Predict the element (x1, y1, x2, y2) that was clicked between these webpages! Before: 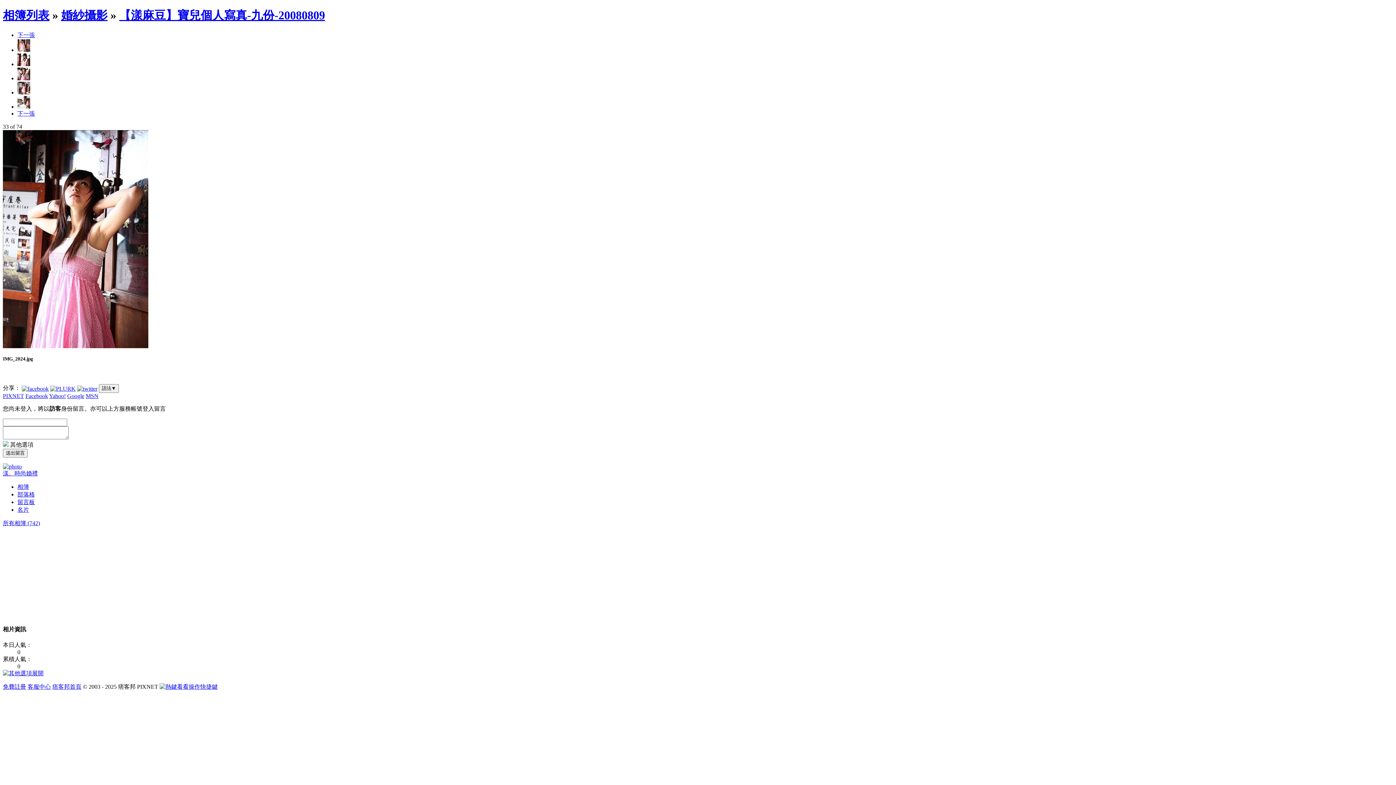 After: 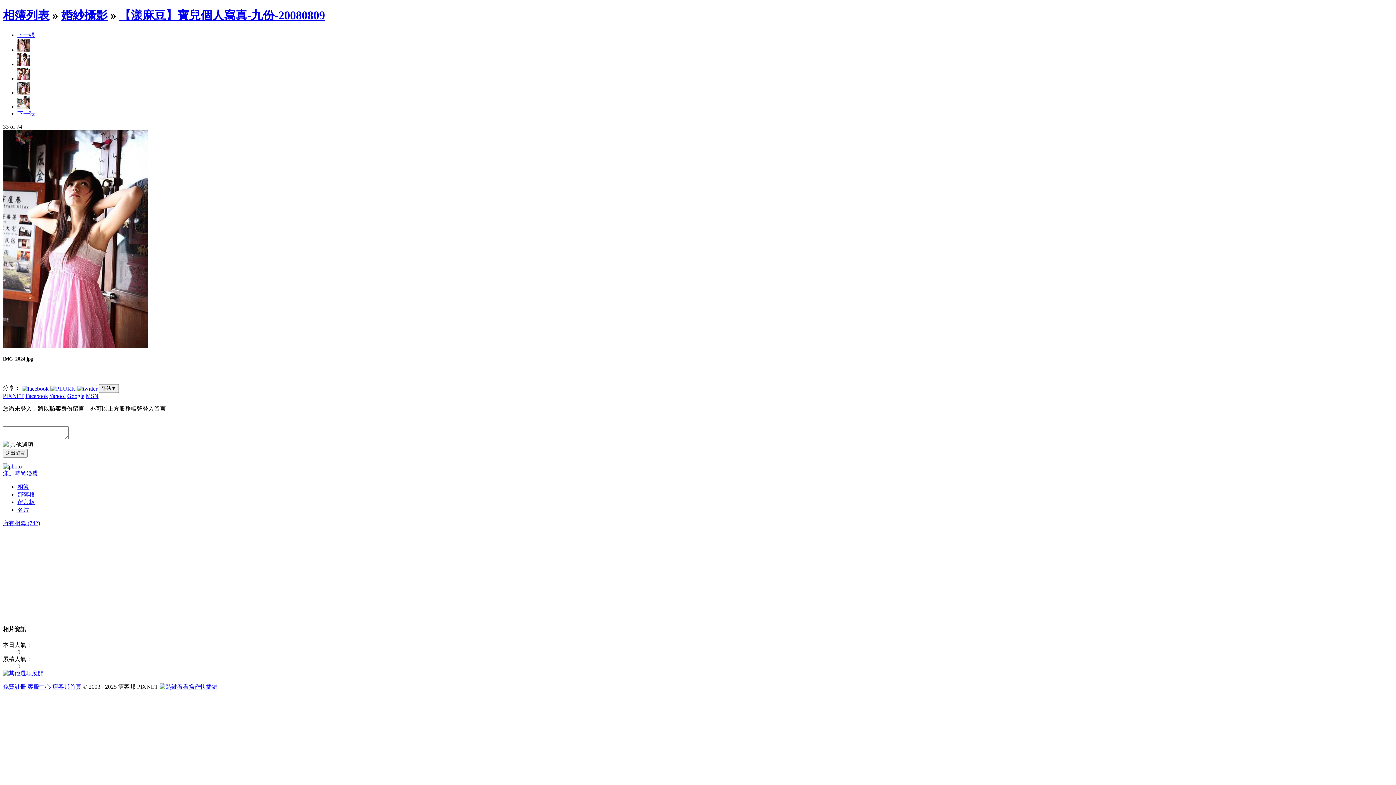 Action: label: 下一張 bbox: (17, 110, 34, 116)